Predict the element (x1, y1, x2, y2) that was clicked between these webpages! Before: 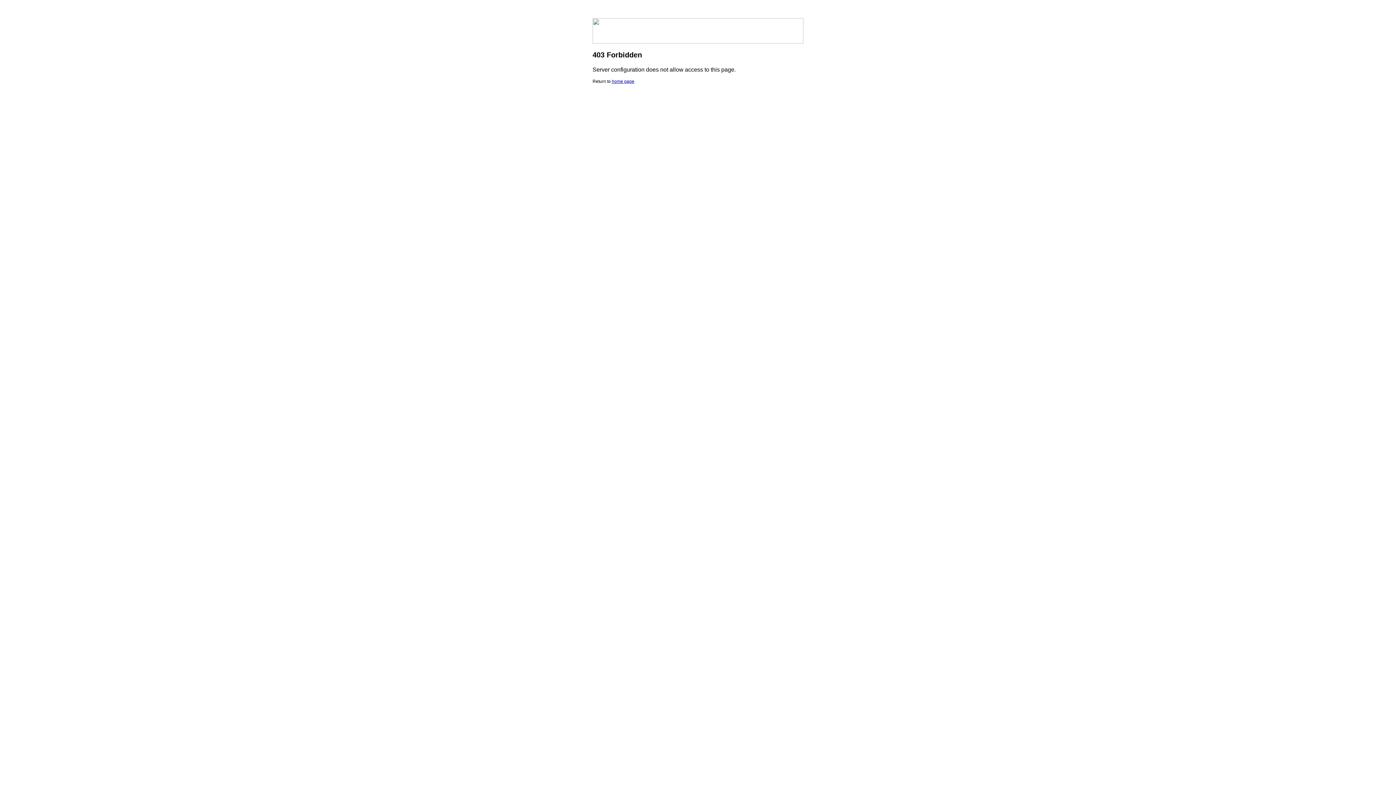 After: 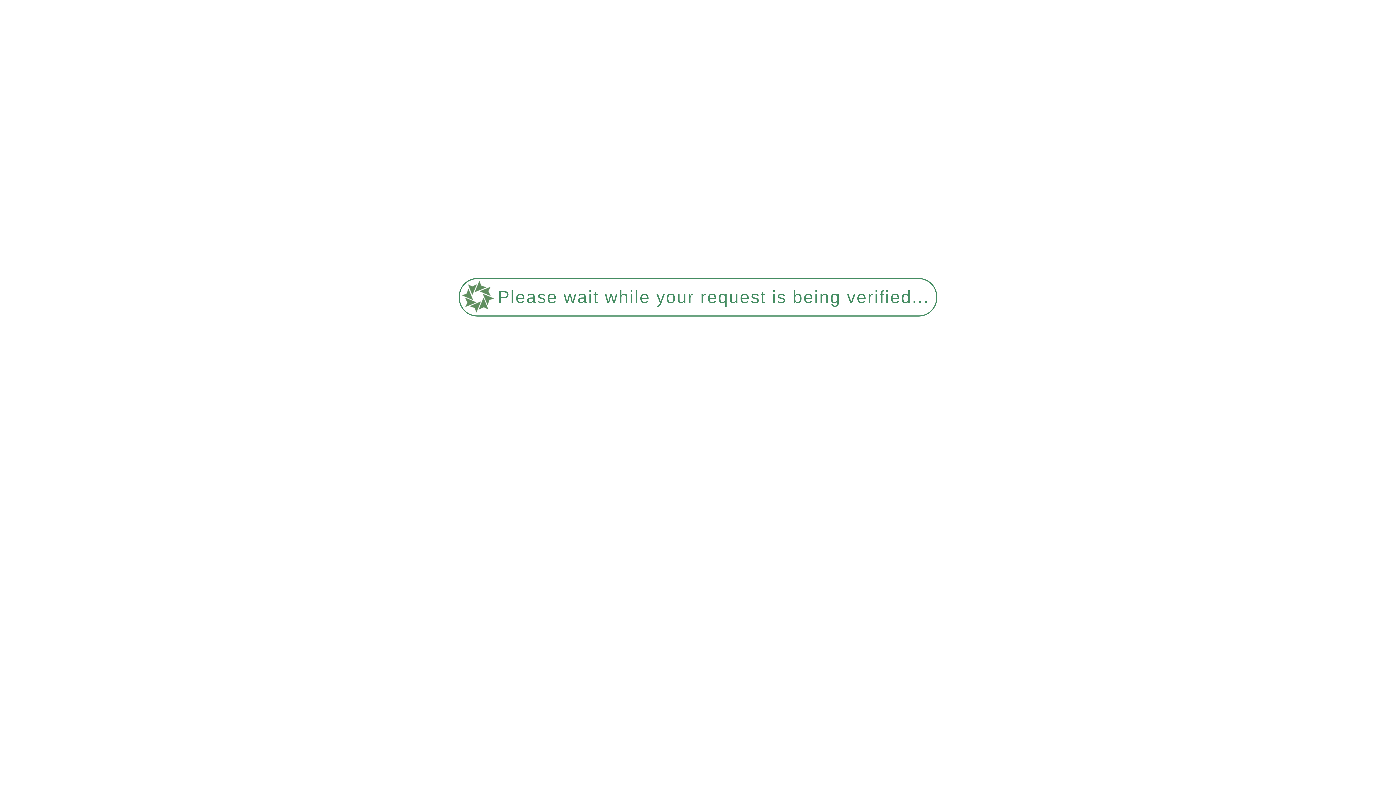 Action: bbox: (612, 78, 634, 84) label: home page